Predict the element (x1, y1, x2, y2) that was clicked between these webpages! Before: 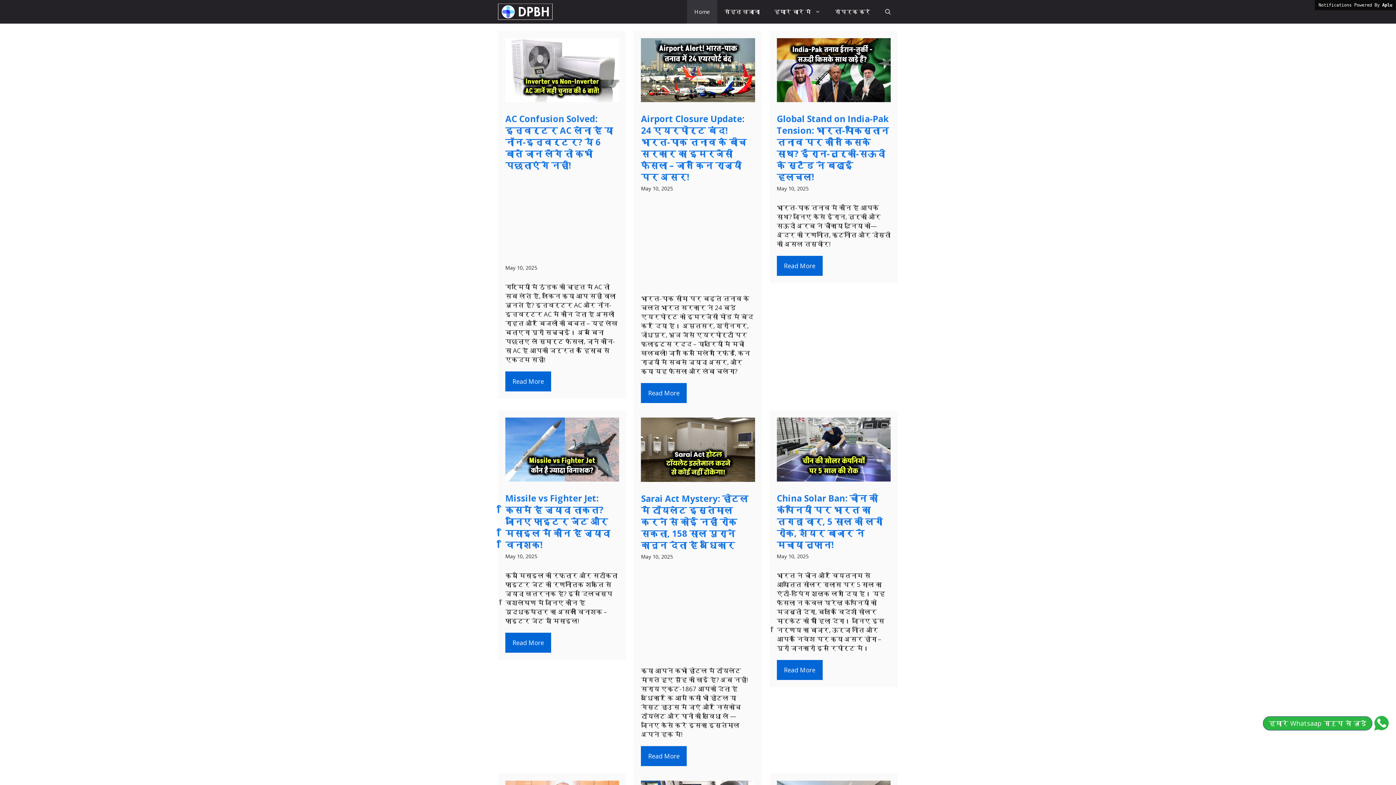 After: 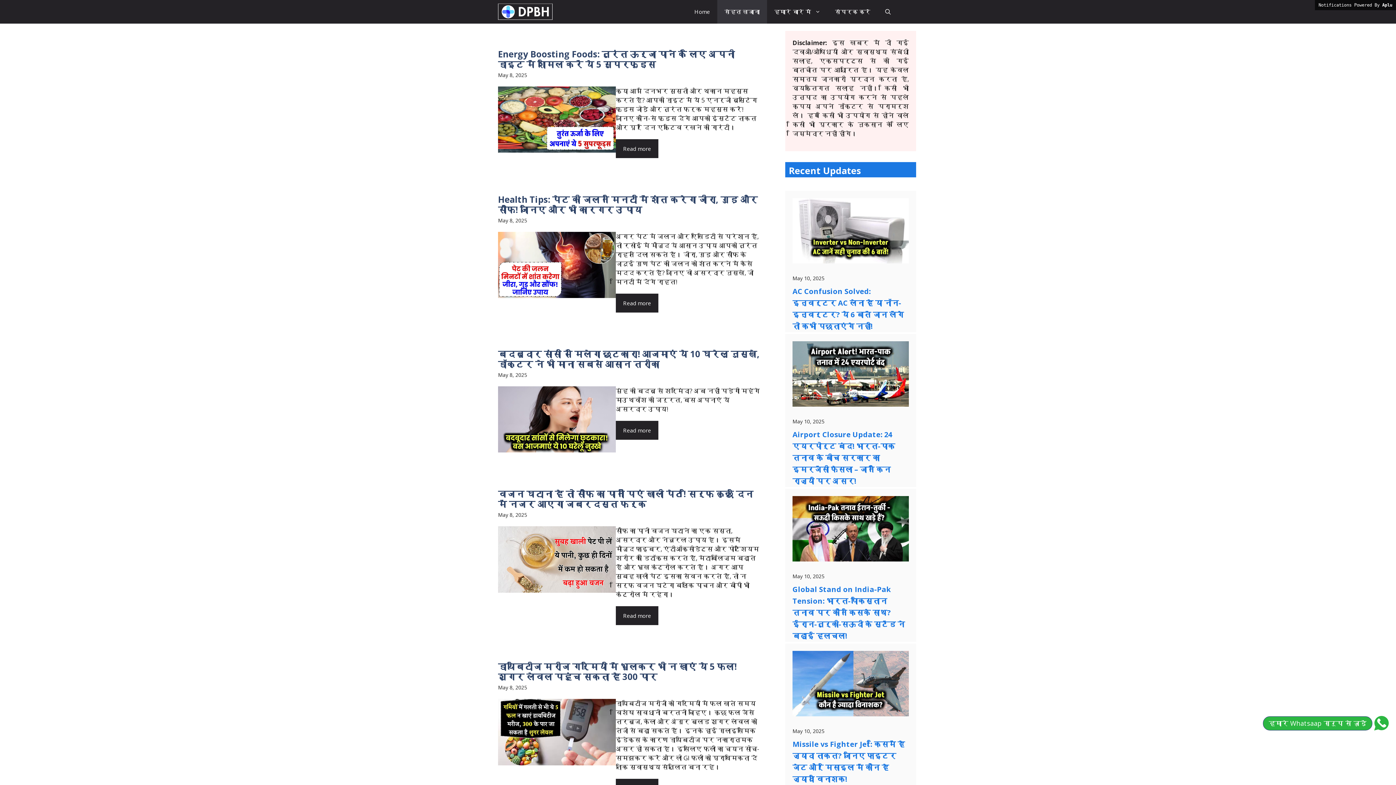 Action: label: सेहत खजाना bbox: (717, 0, 767, 23)